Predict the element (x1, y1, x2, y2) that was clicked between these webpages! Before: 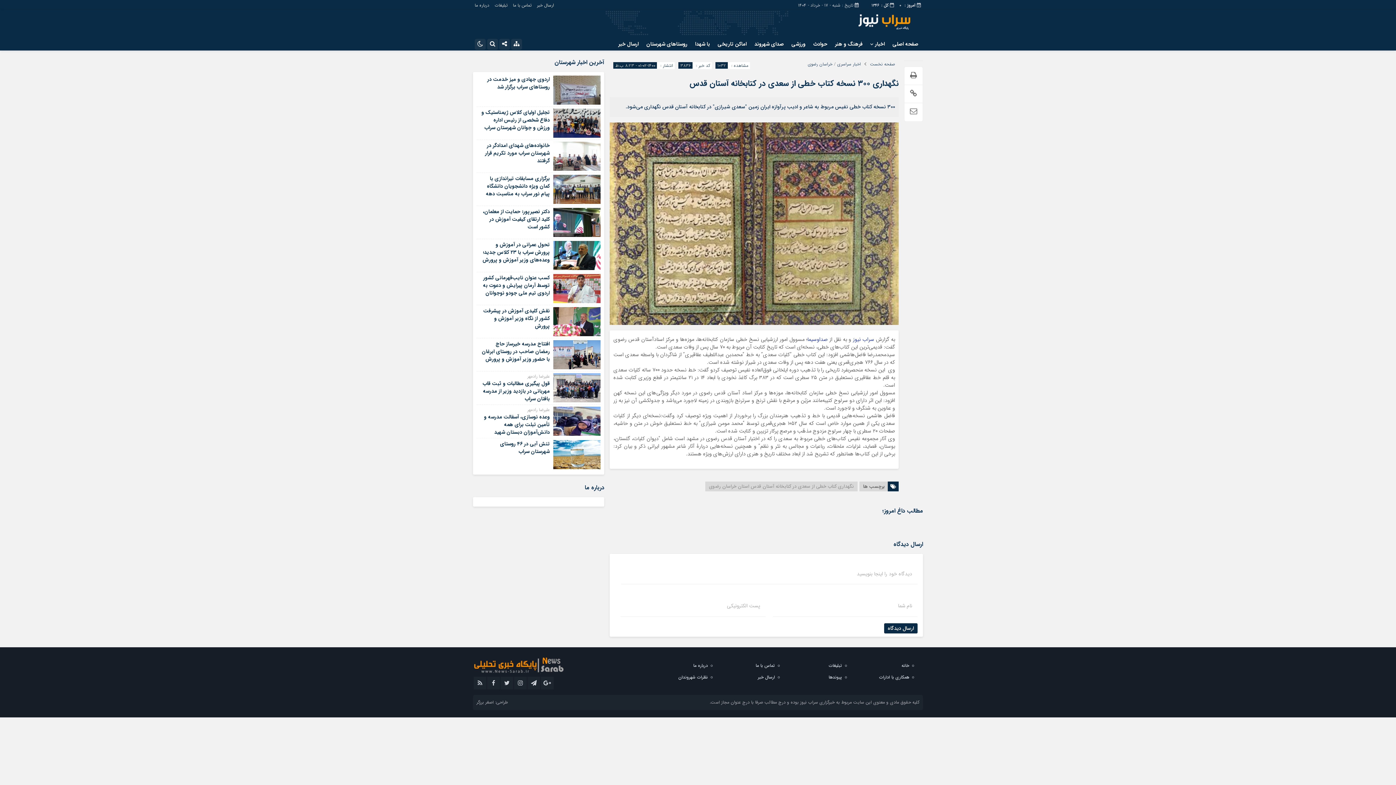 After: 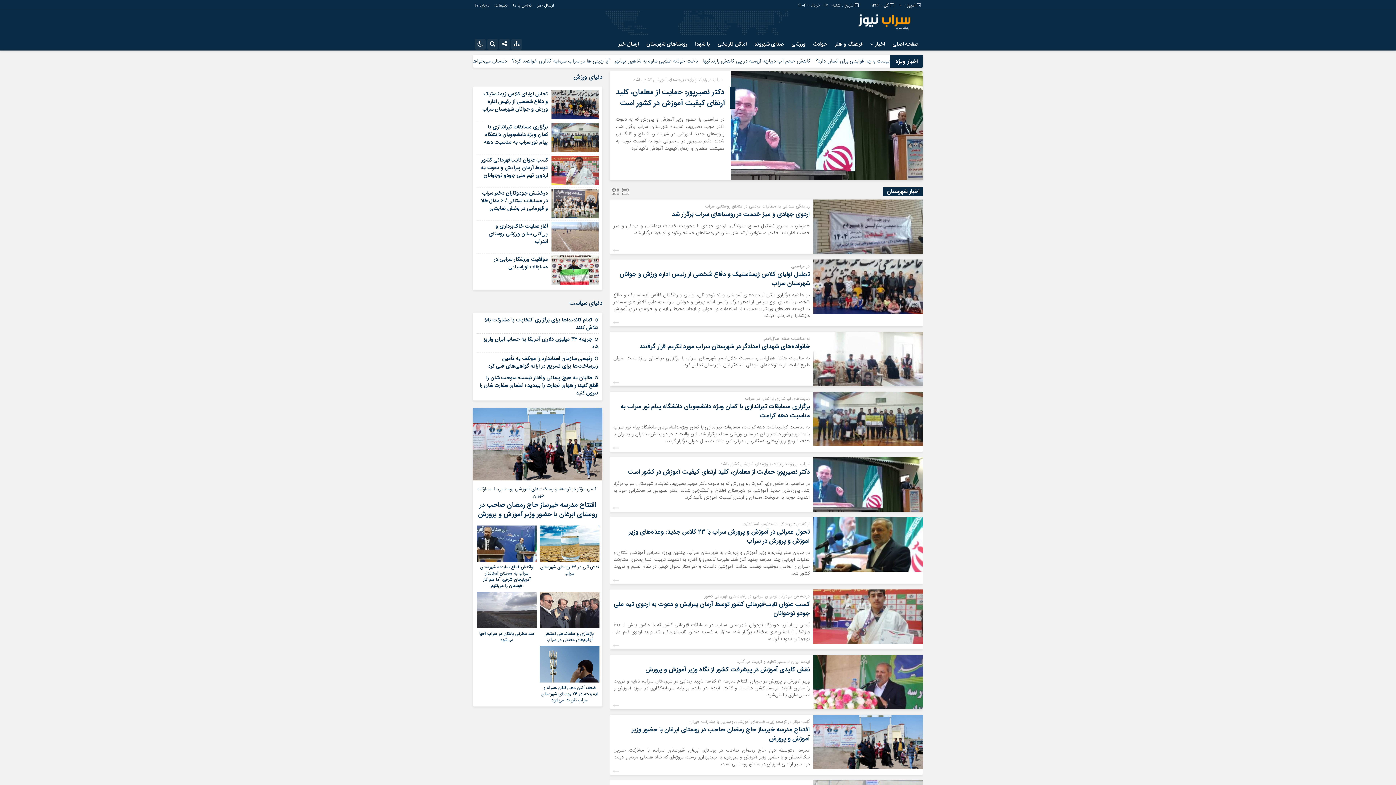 Action: label: اخبار bbox: (867, 37, 888, 50)